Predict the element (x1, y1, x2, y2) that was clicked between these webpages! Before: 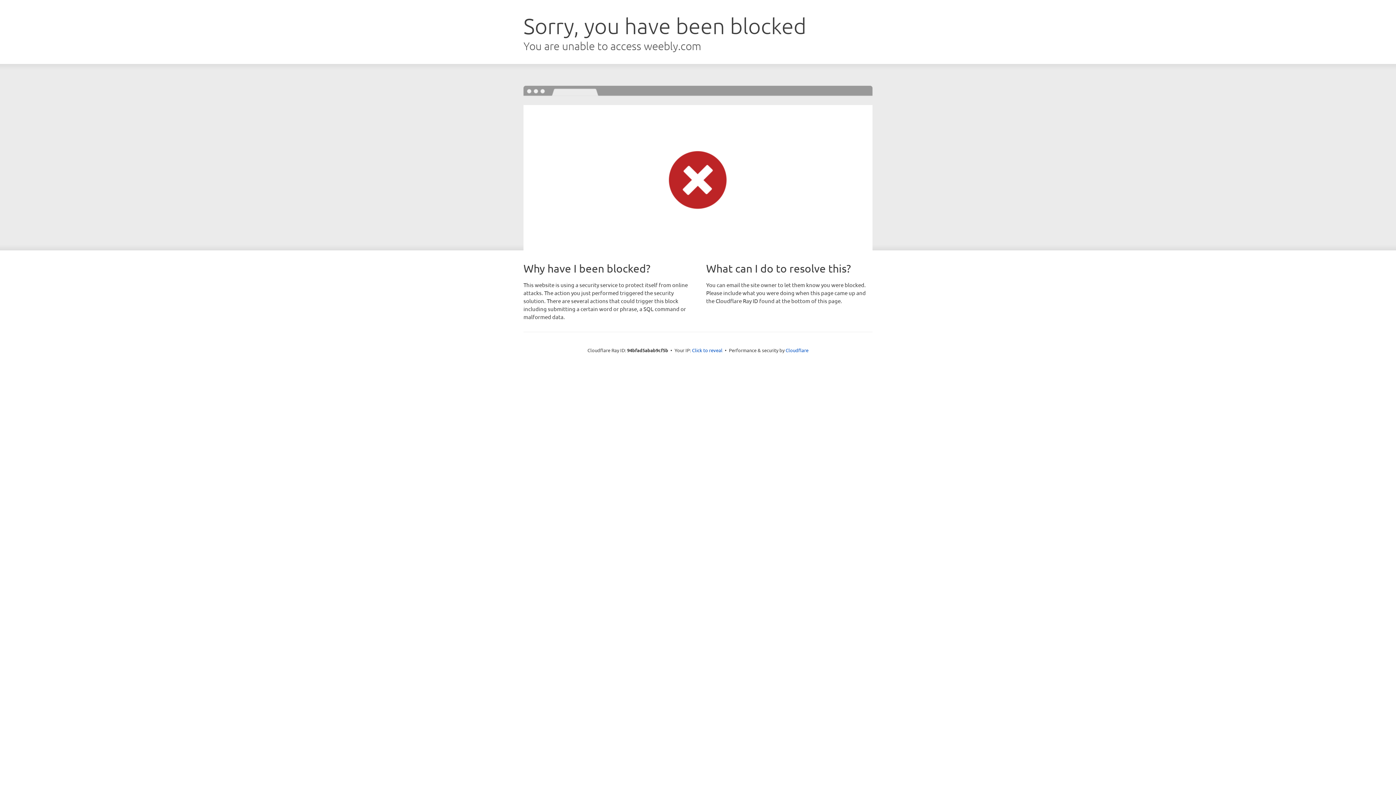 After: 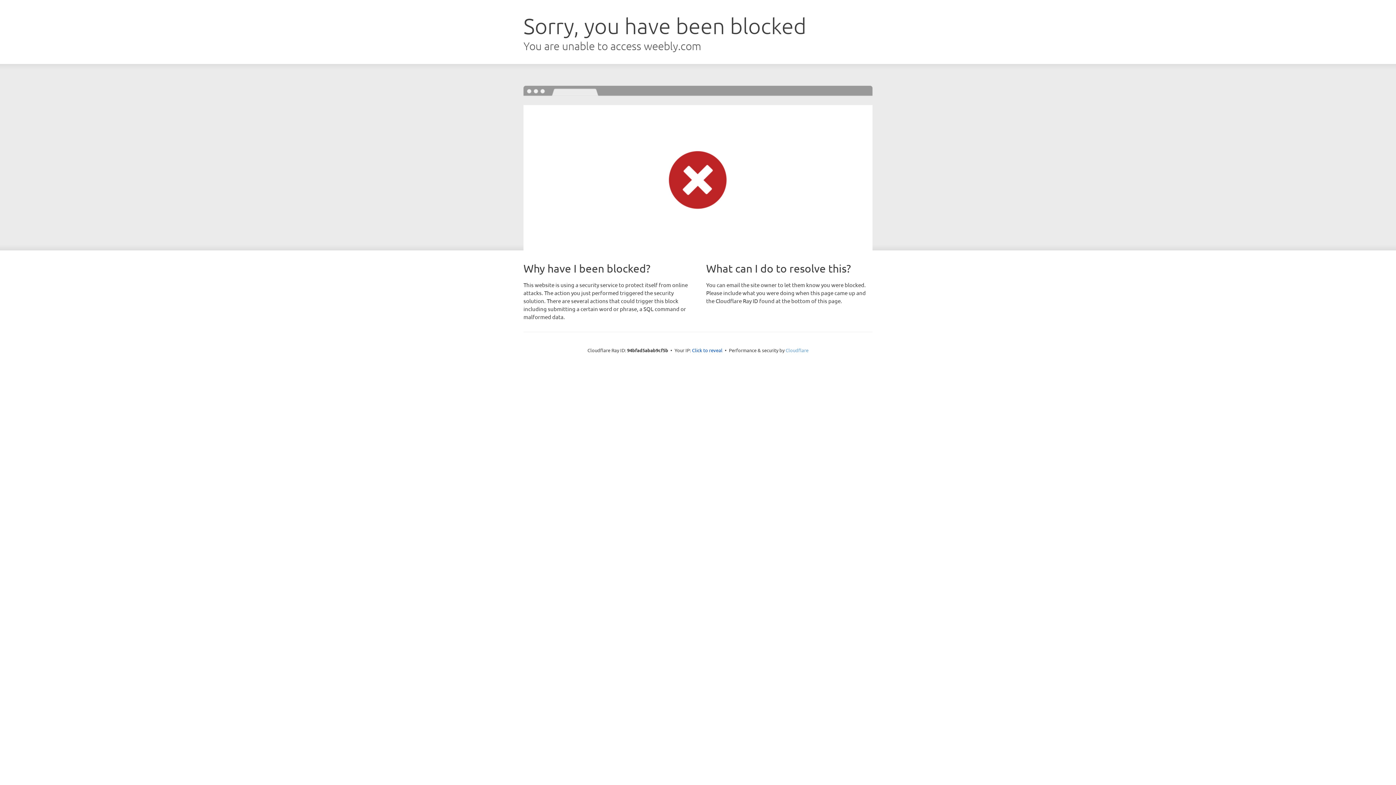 Action: label: Cloudflare bbox: (785, 347, 808, 353)